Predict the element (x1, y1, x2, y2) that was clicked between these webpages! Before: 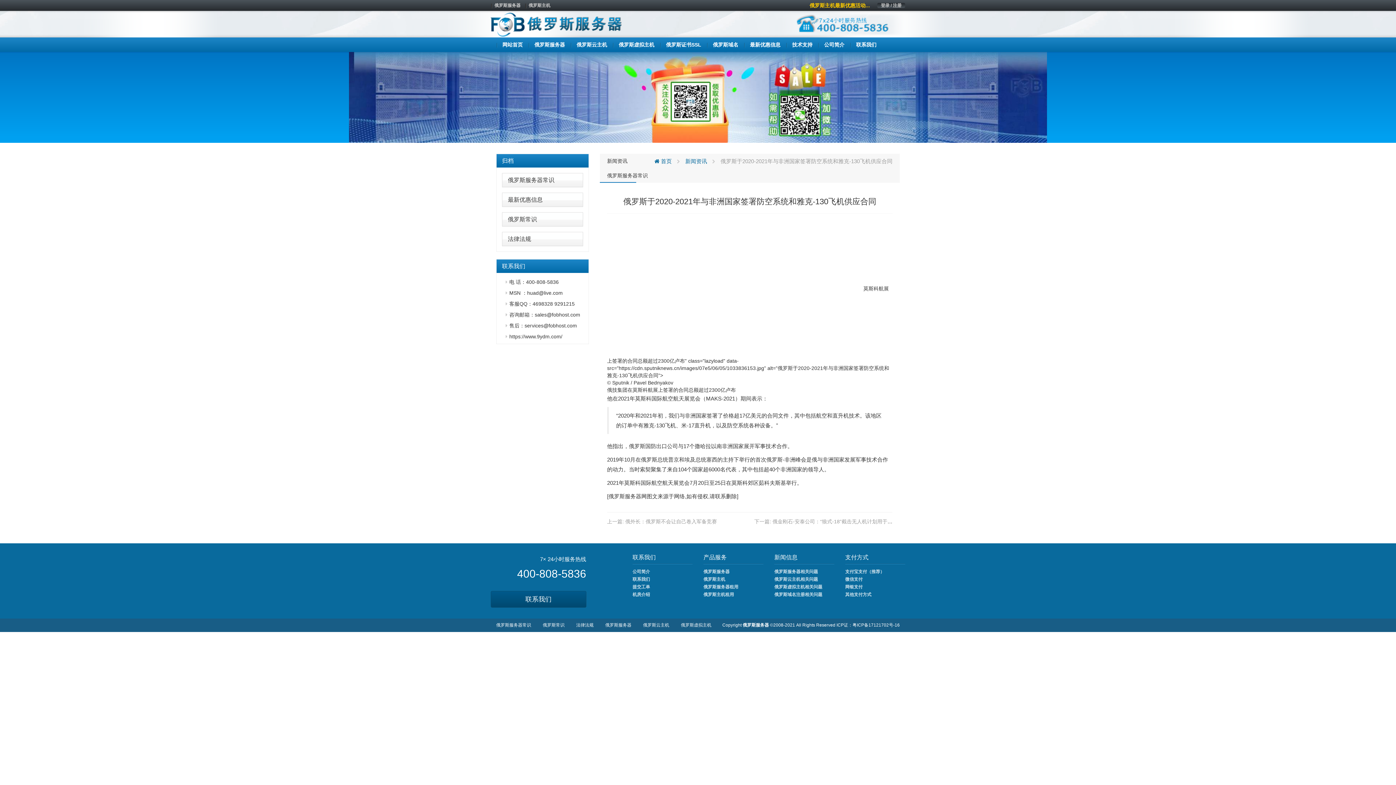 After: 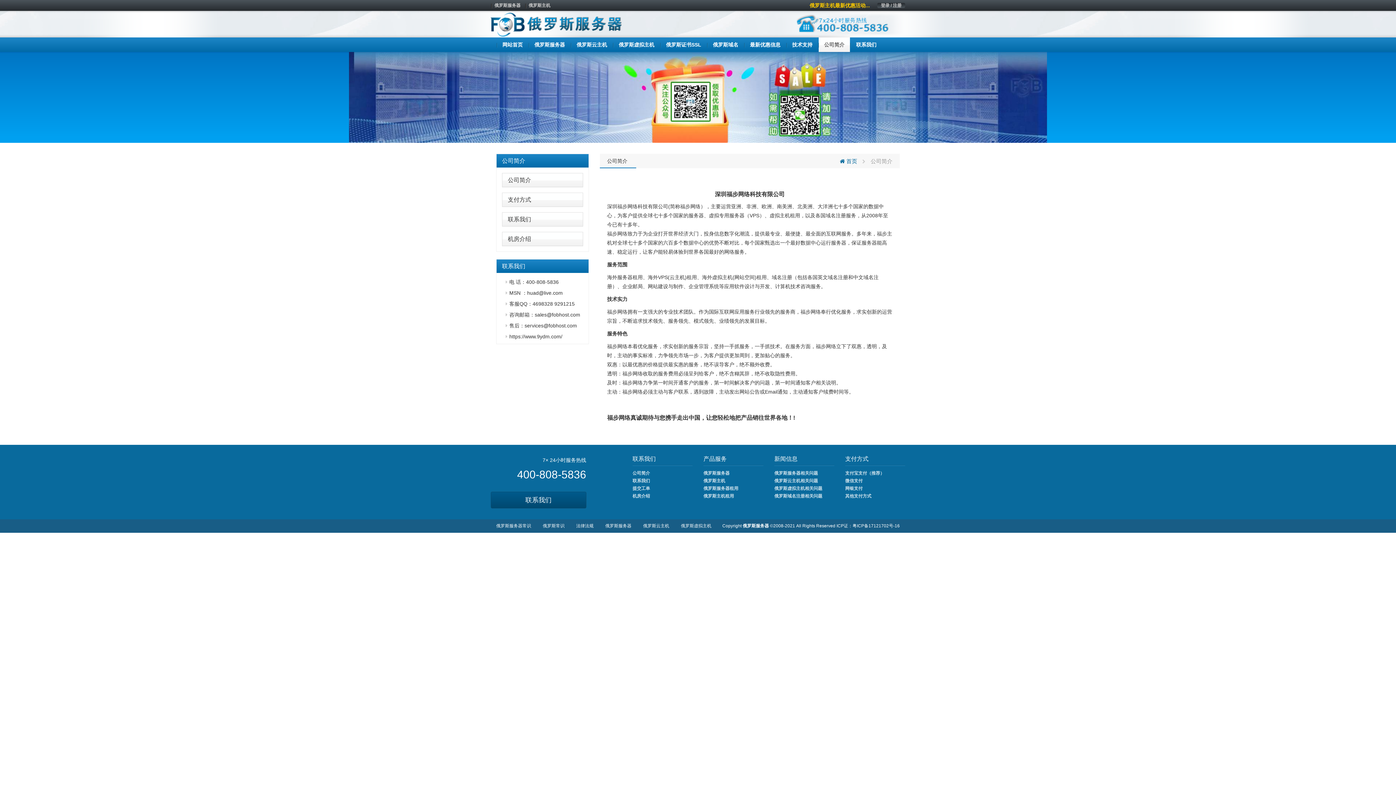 Action: bbox: (632, 569, 650, 574) label: 公司简介